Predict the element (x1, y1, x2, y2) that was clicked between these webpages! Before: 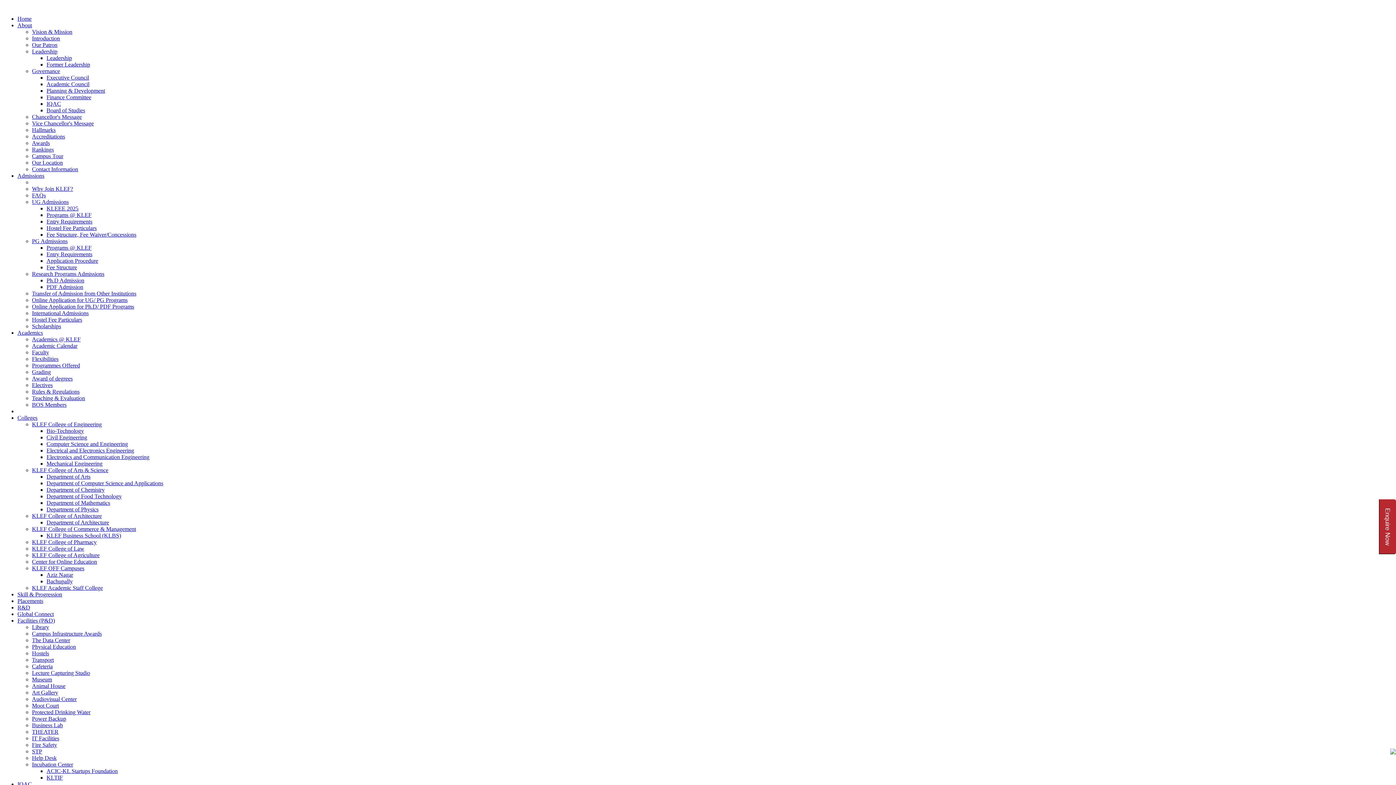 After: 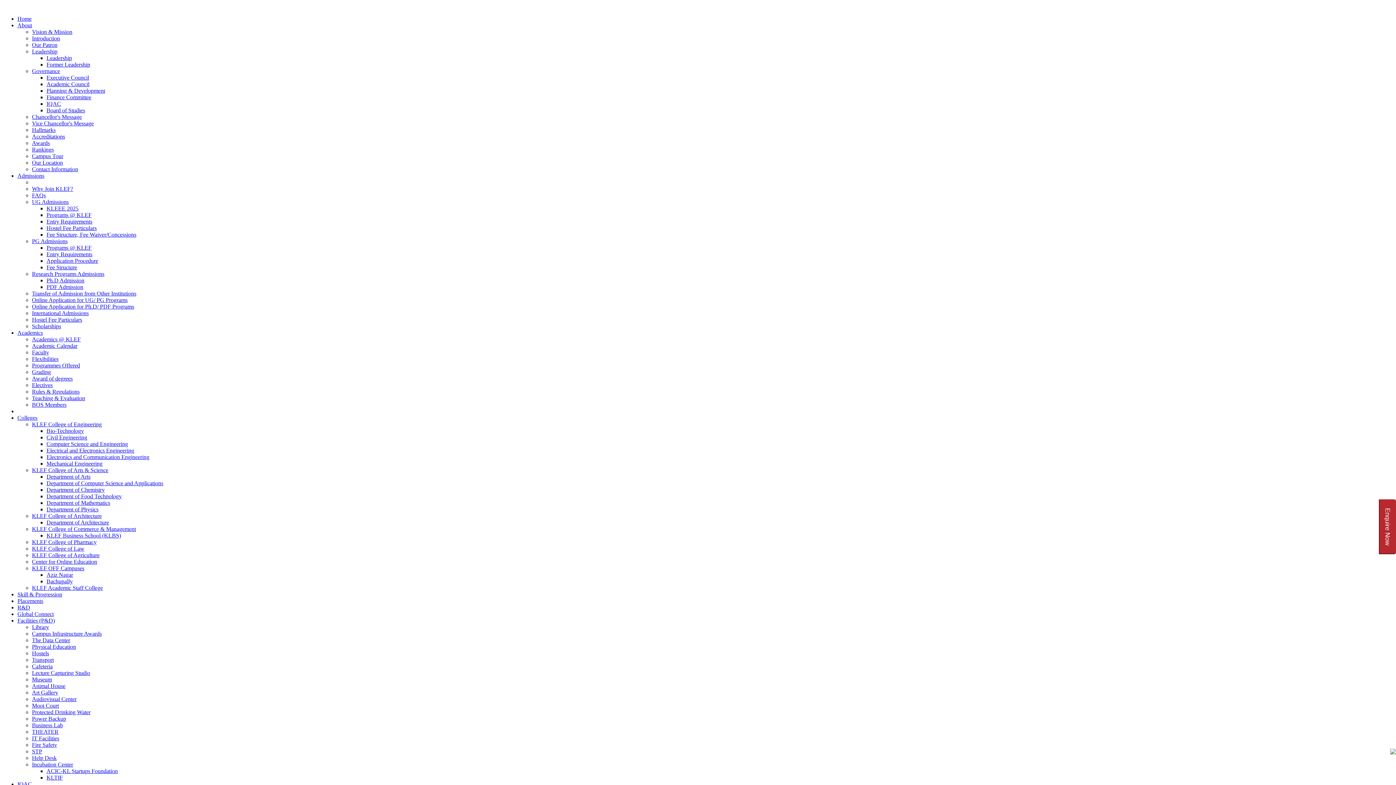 Action: bbox: (46, 441, 128, 447) label: Computer Science and Engineering